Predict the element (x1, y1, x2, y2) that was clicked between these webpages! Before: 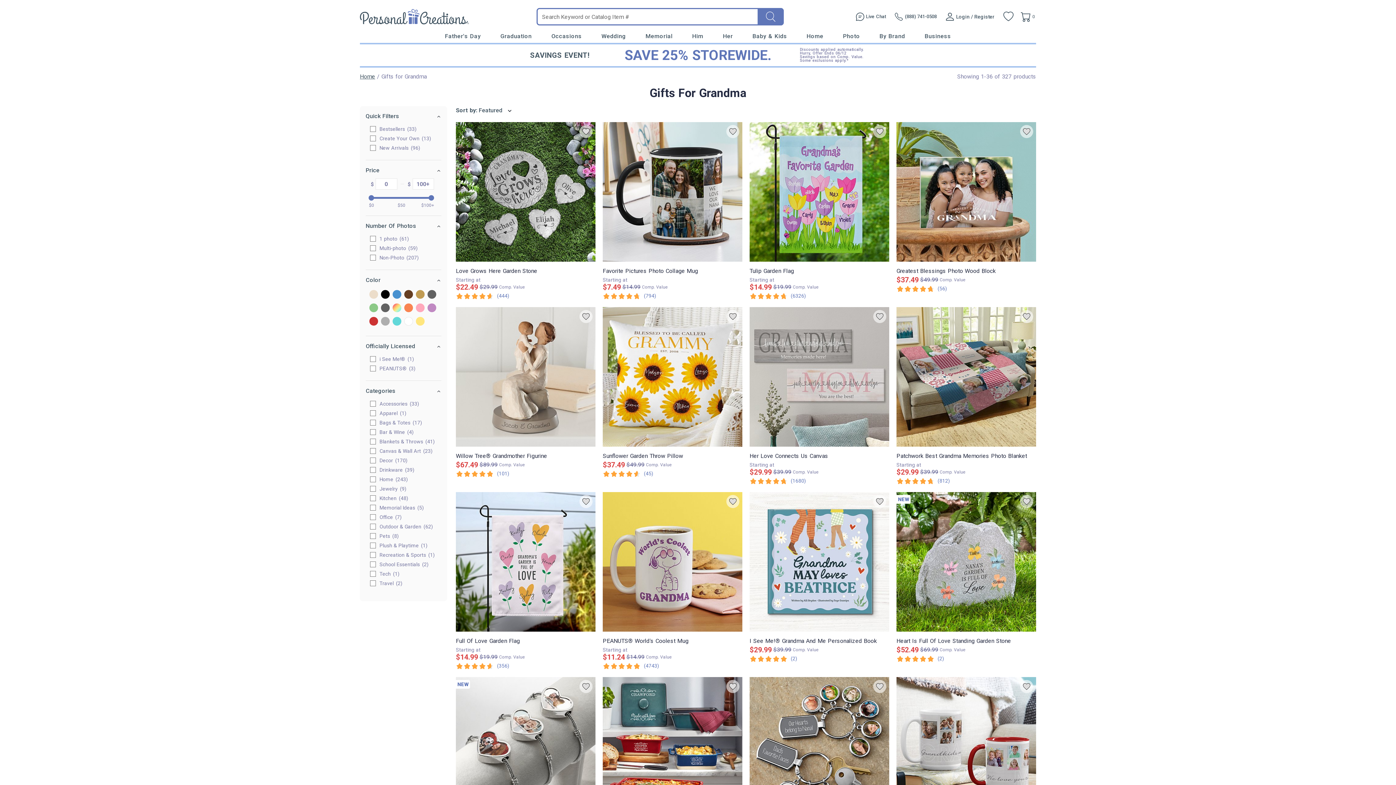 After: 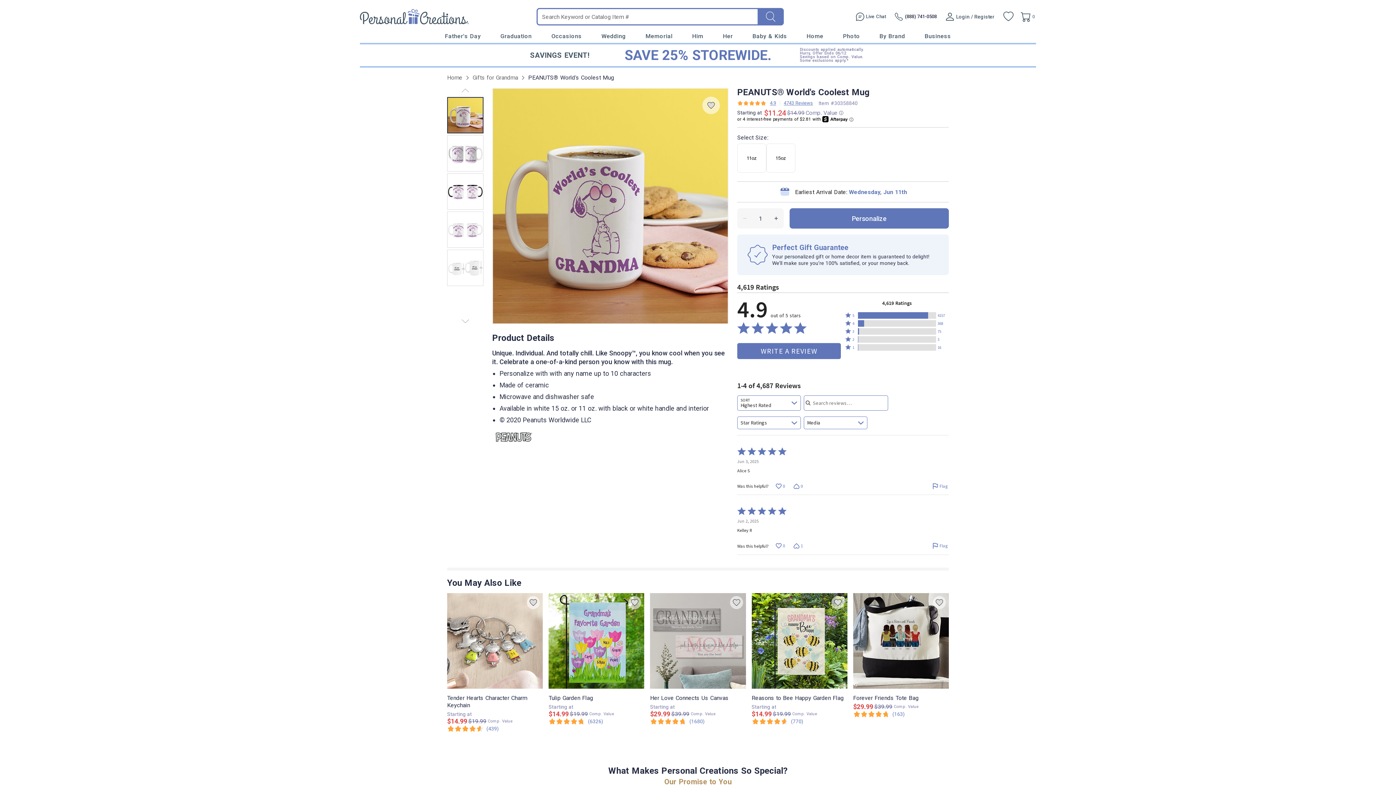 Action: bbox: (602, 637, 742, 645) label: PEANUTS® World's Coolest Mug